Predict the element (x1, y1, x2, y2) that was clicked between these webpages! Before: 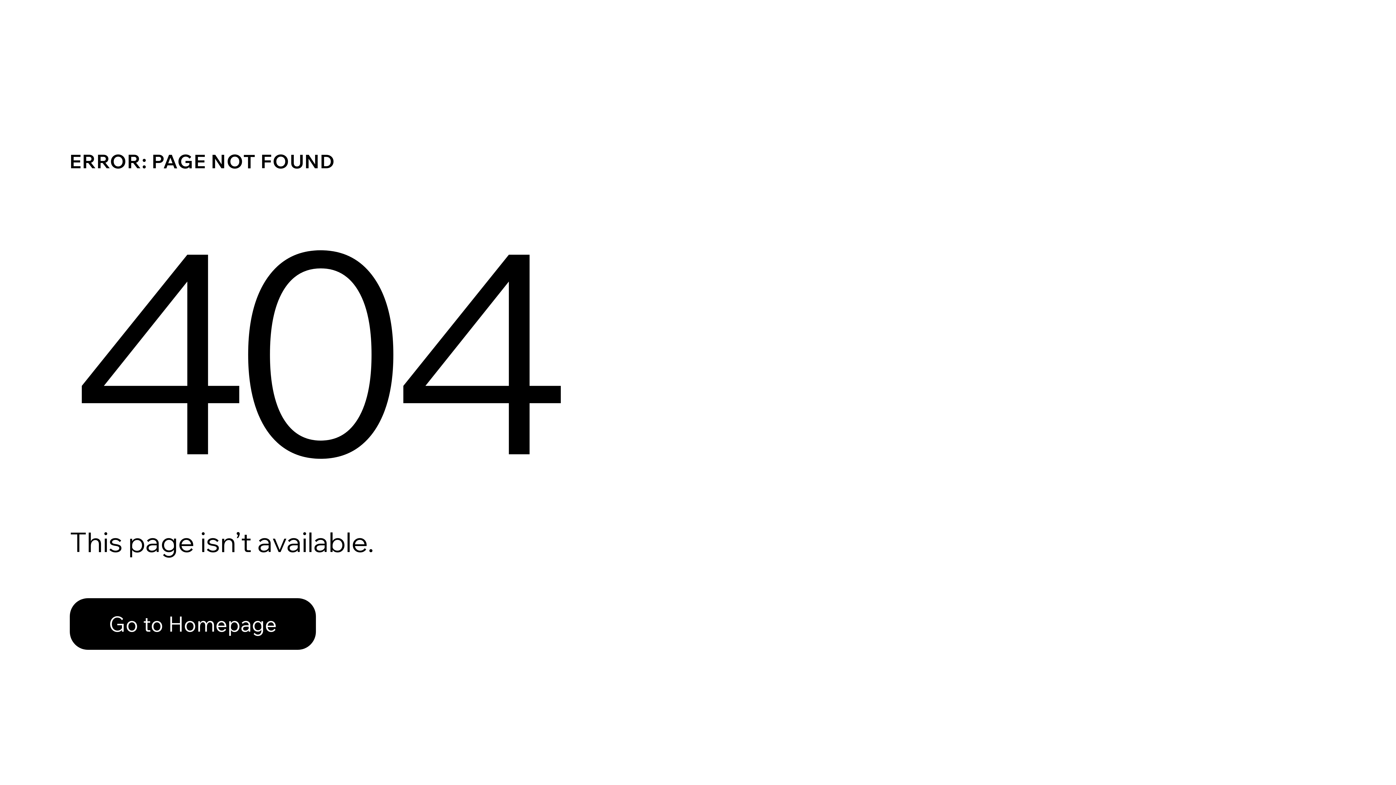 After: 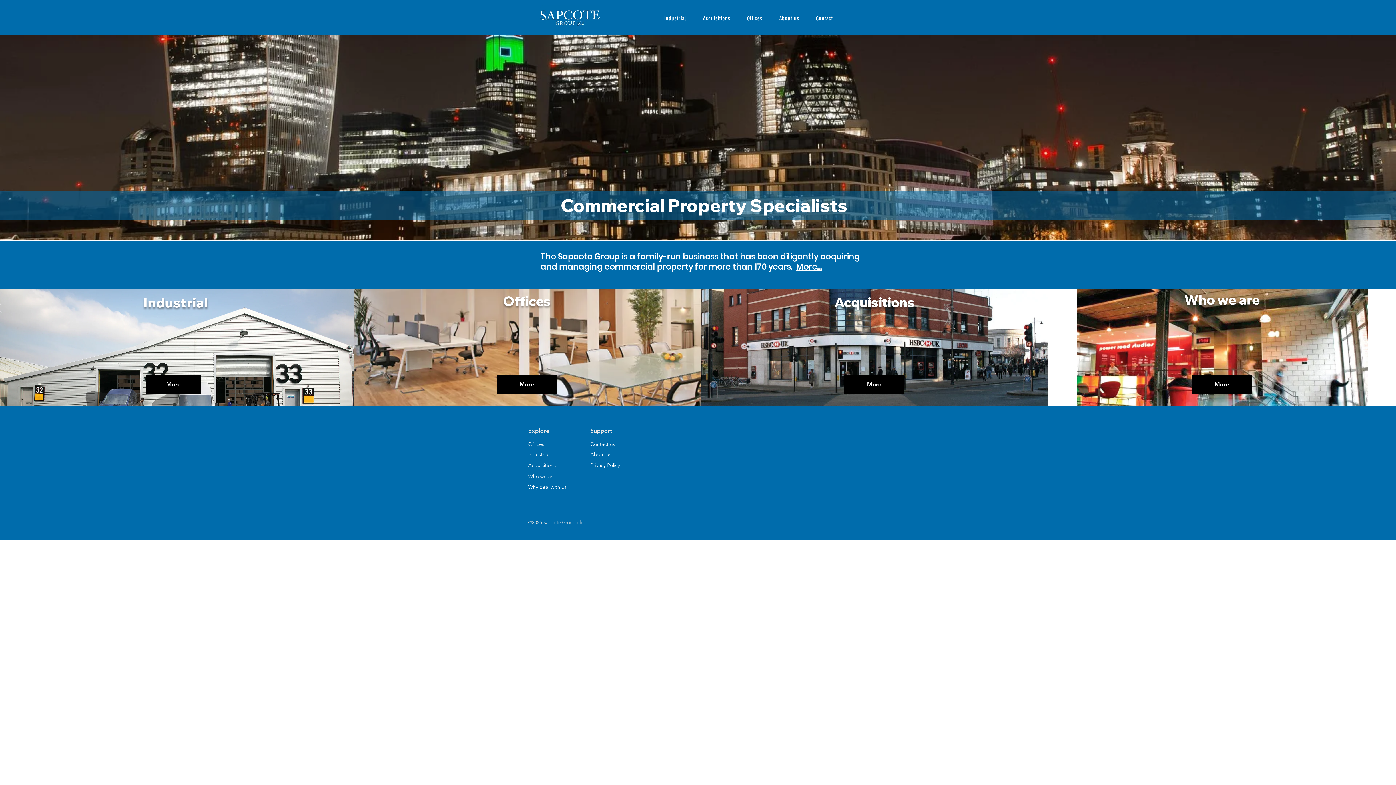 Action: label: Go to Homepage bbox: (69, 582, 768, 659)